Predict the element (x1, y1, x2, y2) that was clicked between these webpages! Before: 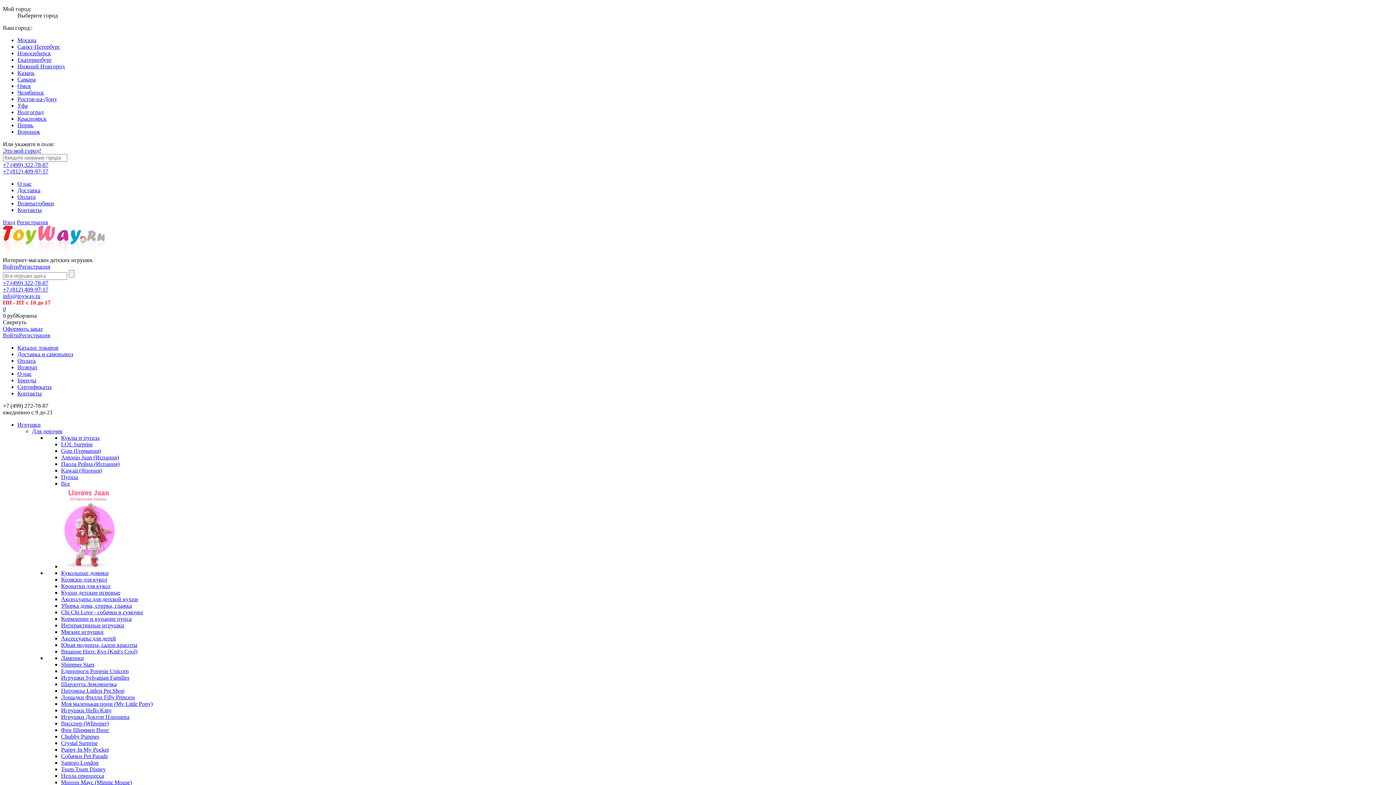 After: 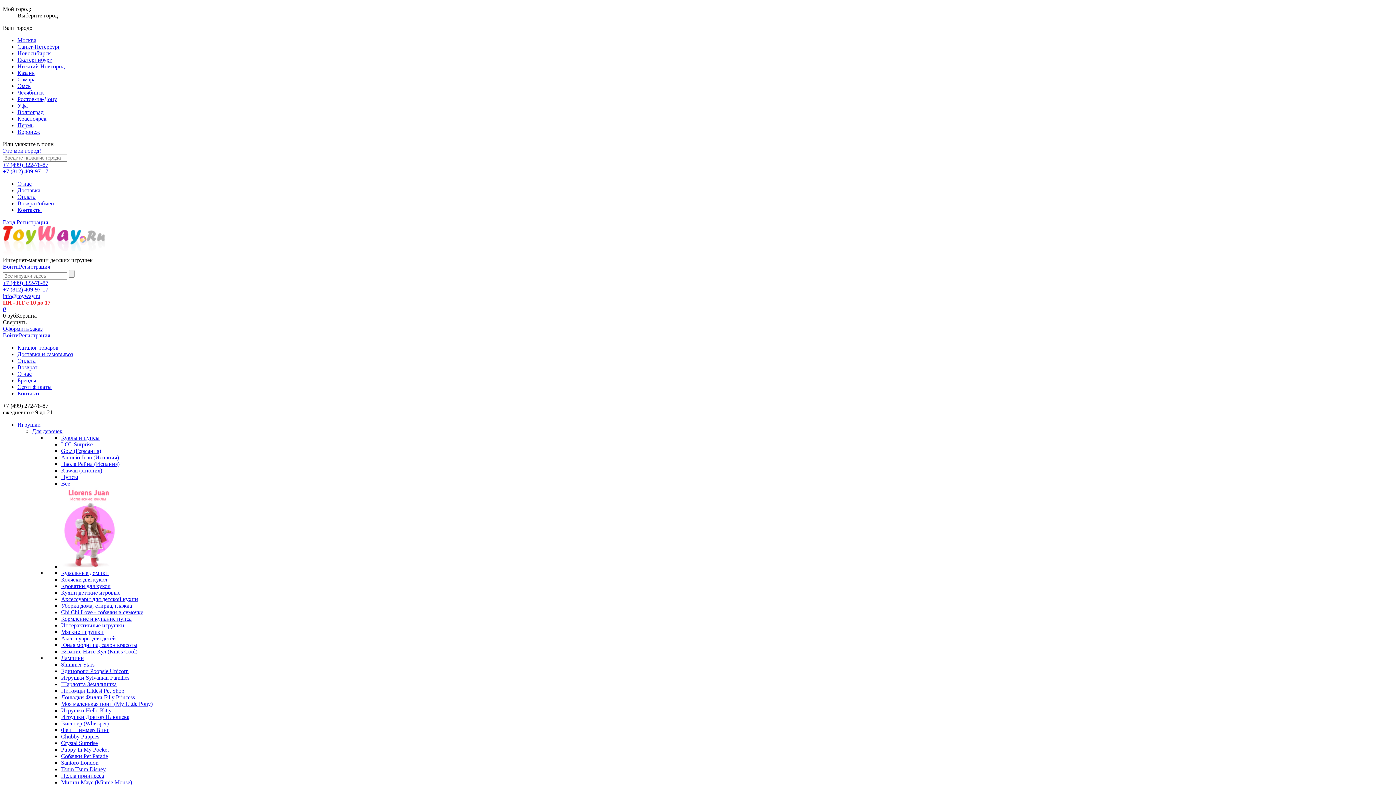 Action: label: Паола Рейна (Испания) bbox: (61, 461, 119, 467)